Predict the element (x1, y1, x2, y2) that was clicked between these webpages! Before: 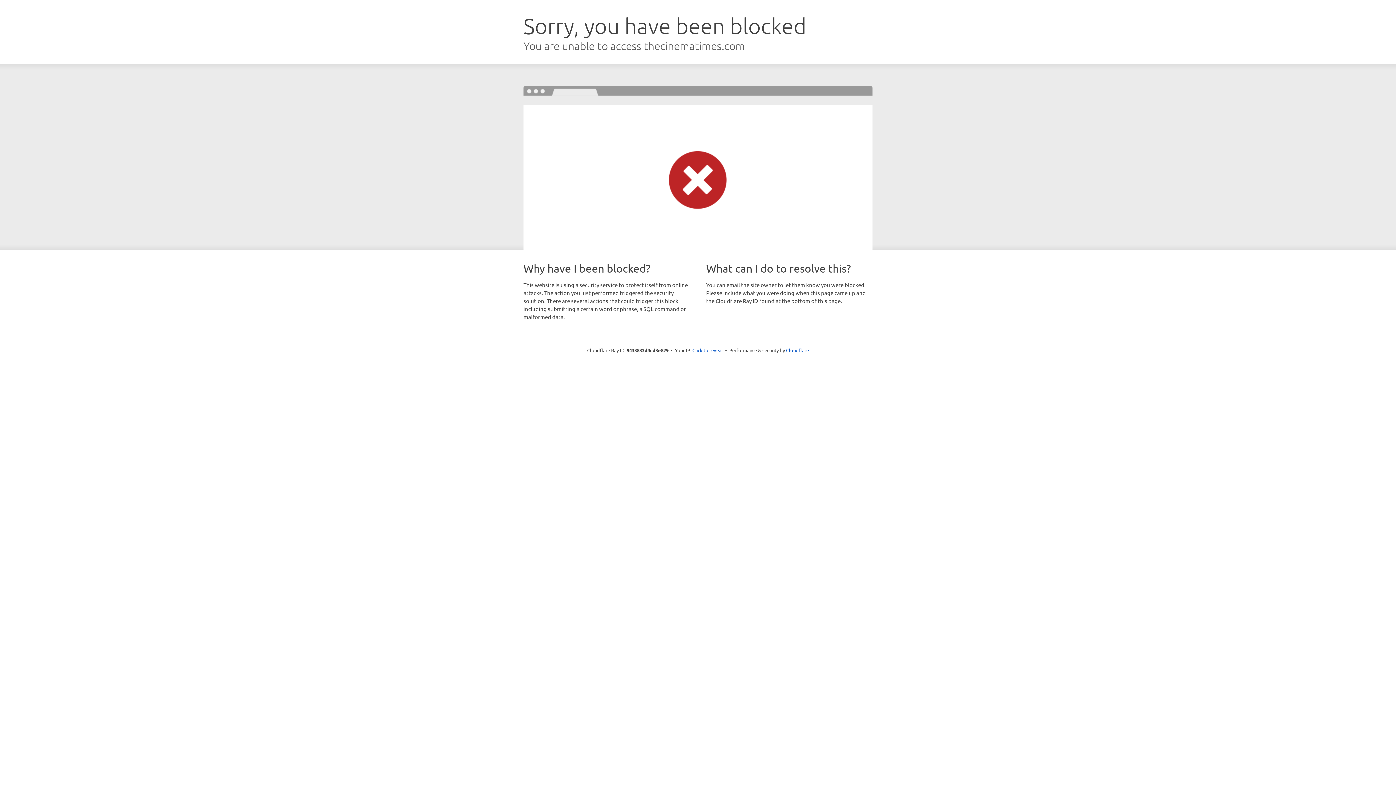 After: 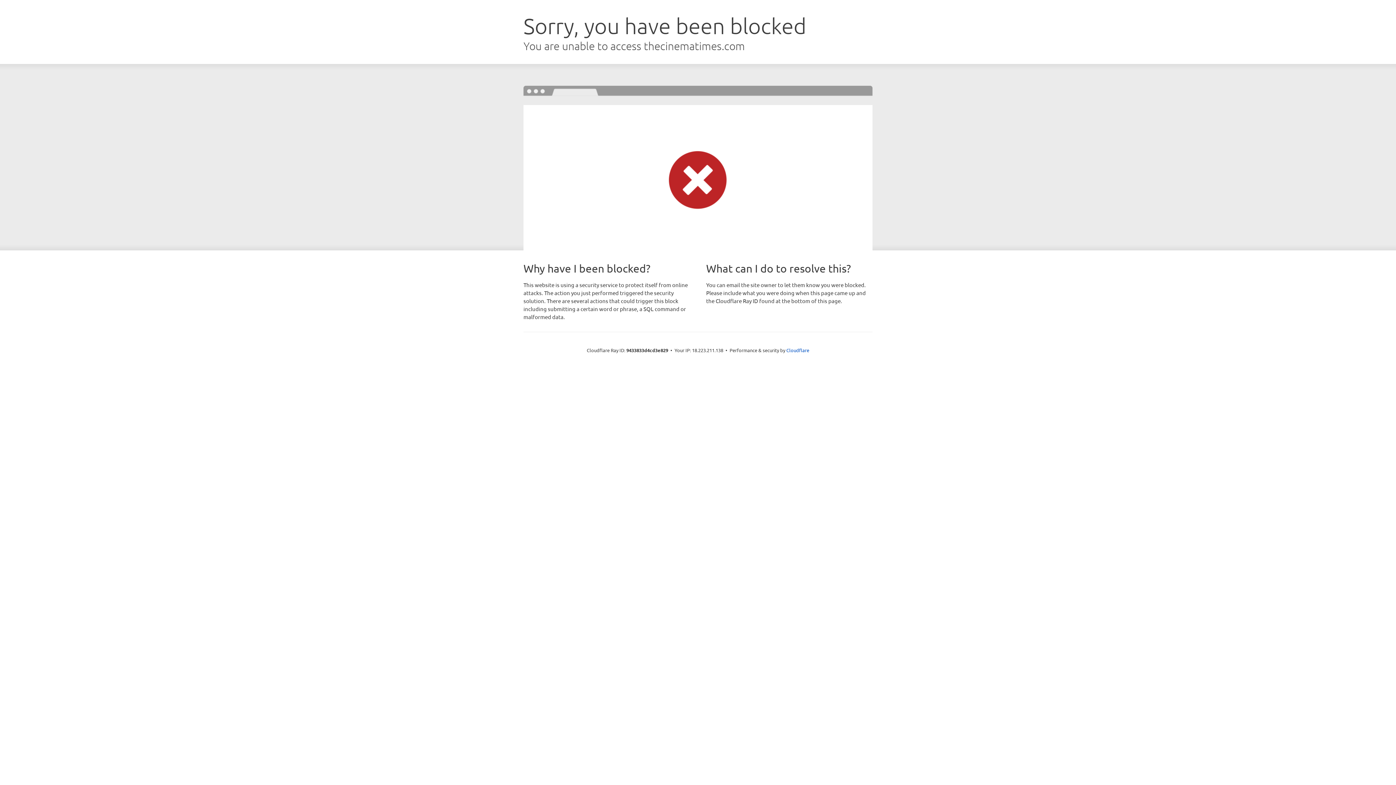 Action: bbox: (692, 346, 723, 353) label: Click to reveal